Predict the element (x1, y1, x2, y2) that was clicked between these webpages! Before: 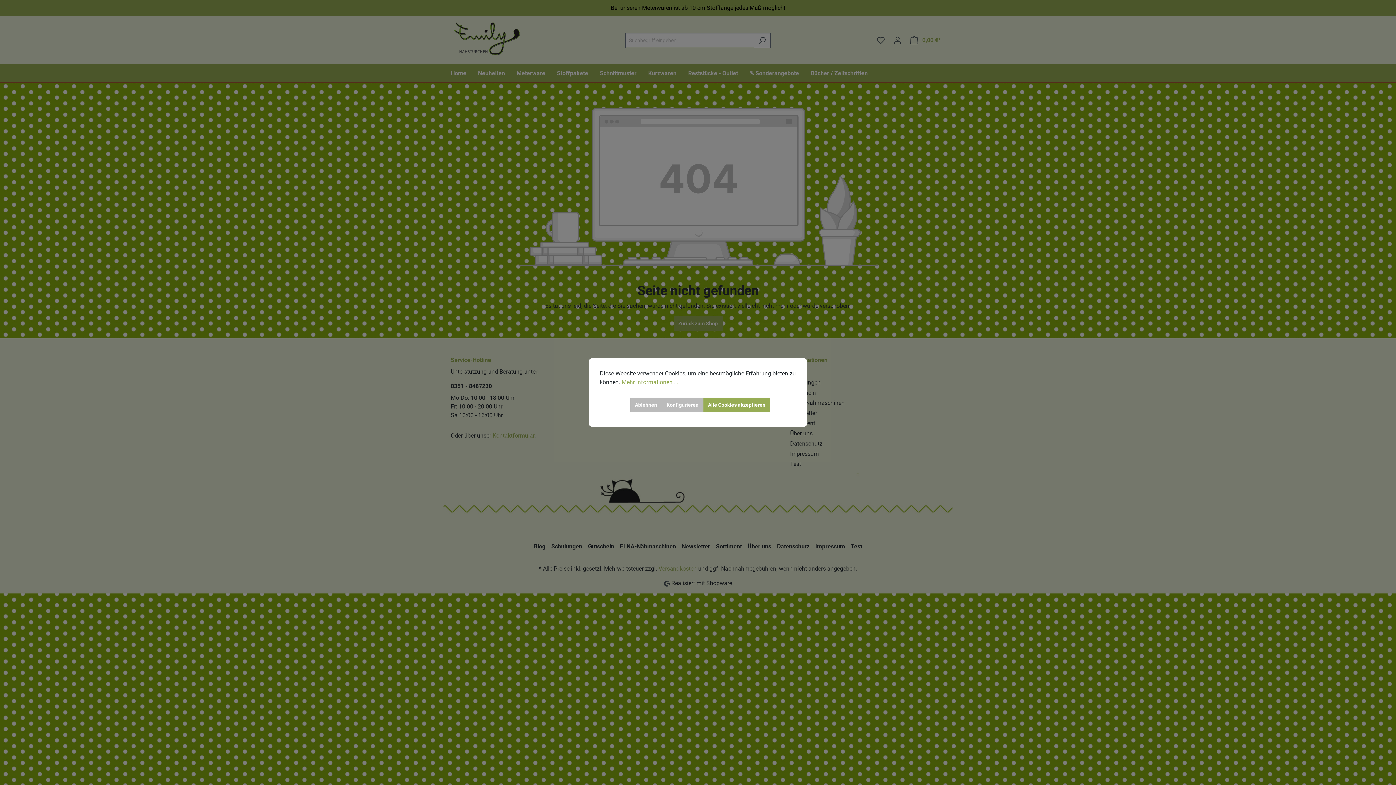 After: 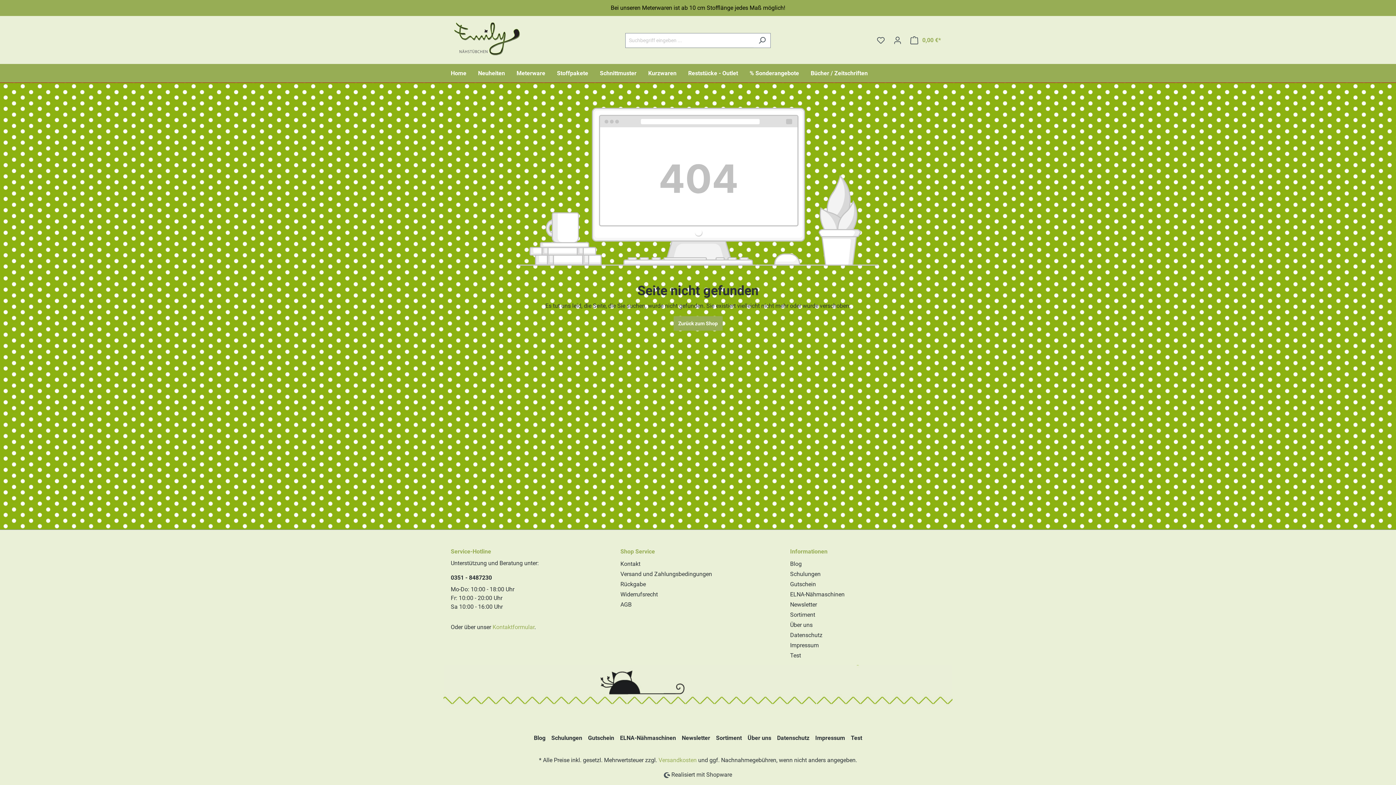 Action: bbox: (703, 397, 770, 412) label: Alle Cookies akzeptieren